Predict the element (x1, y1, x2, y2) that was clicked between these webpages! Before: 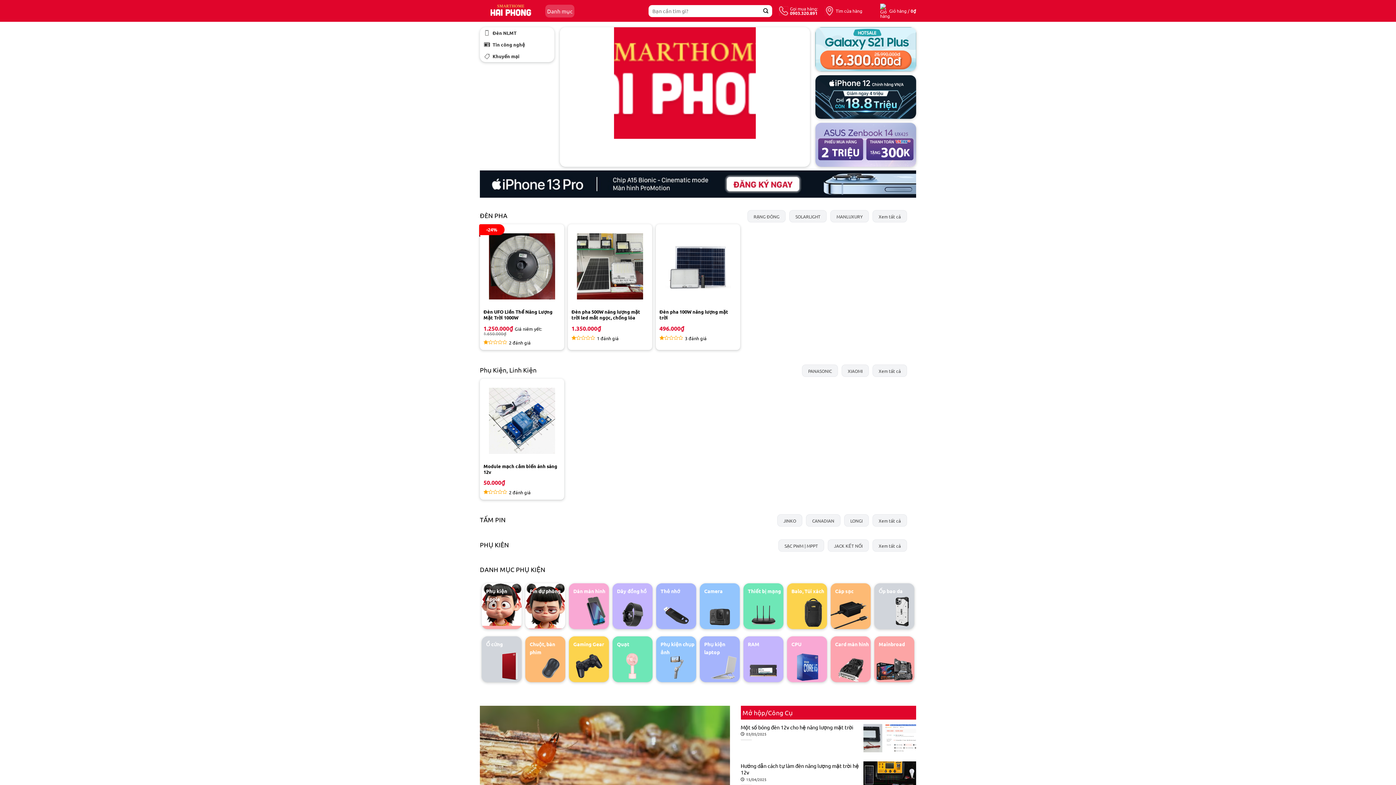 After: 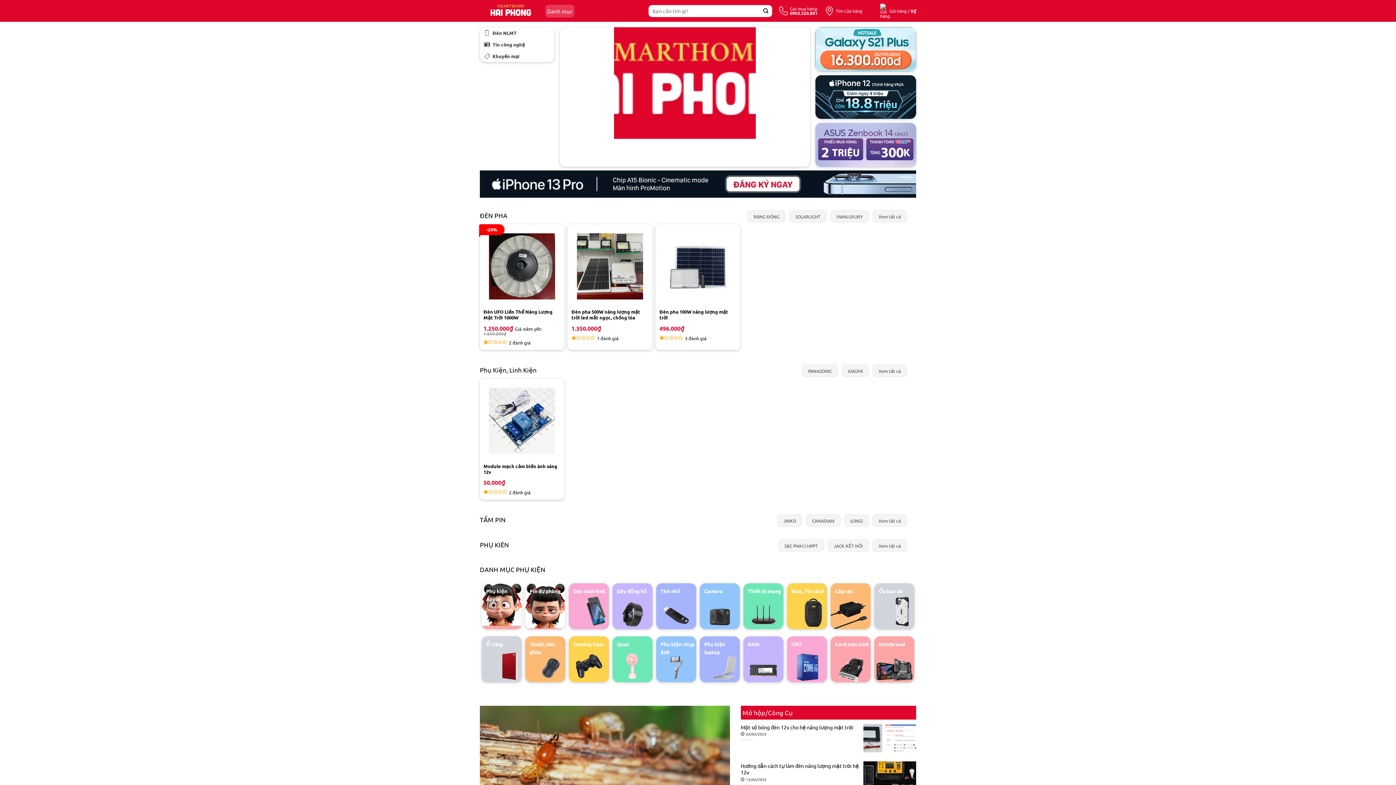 Action: bbox: (480, 2, 541, 19)